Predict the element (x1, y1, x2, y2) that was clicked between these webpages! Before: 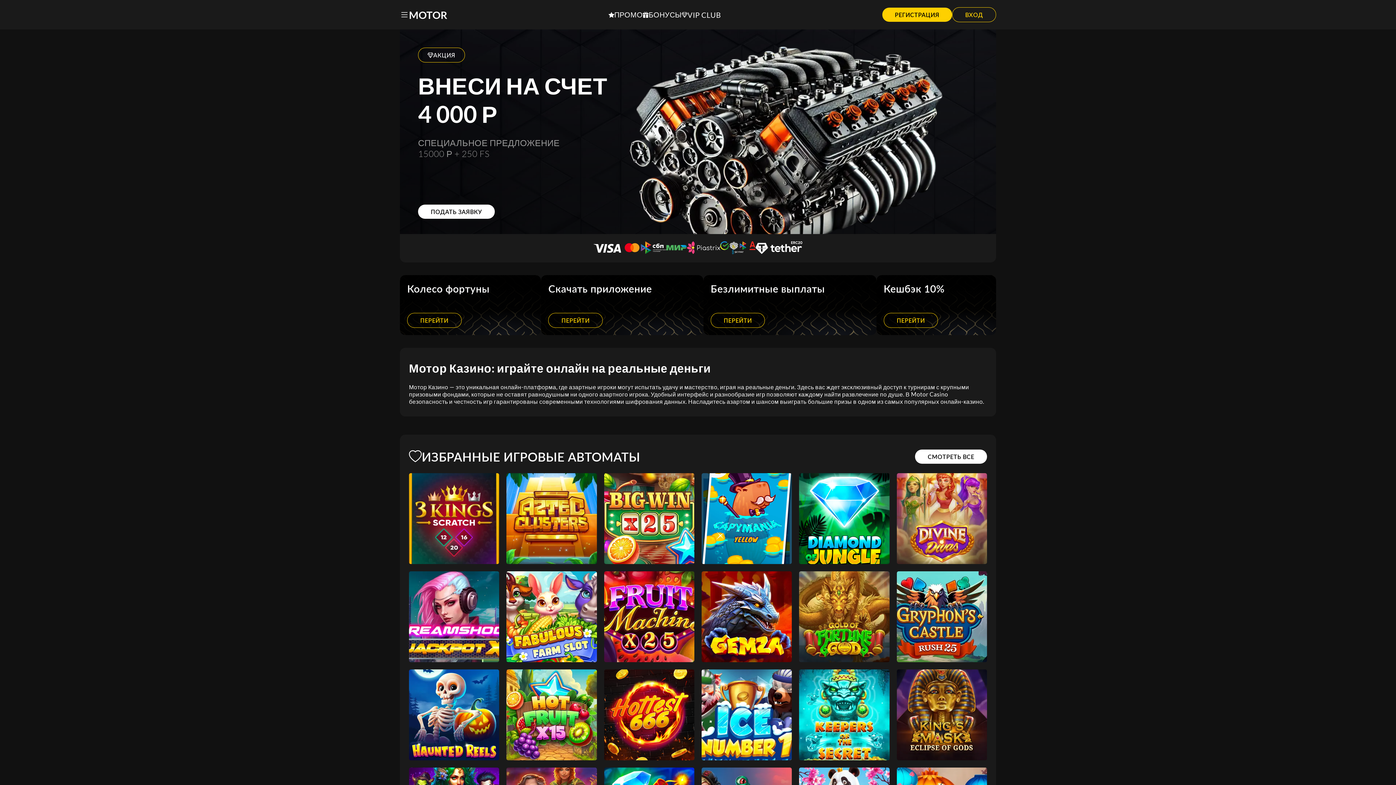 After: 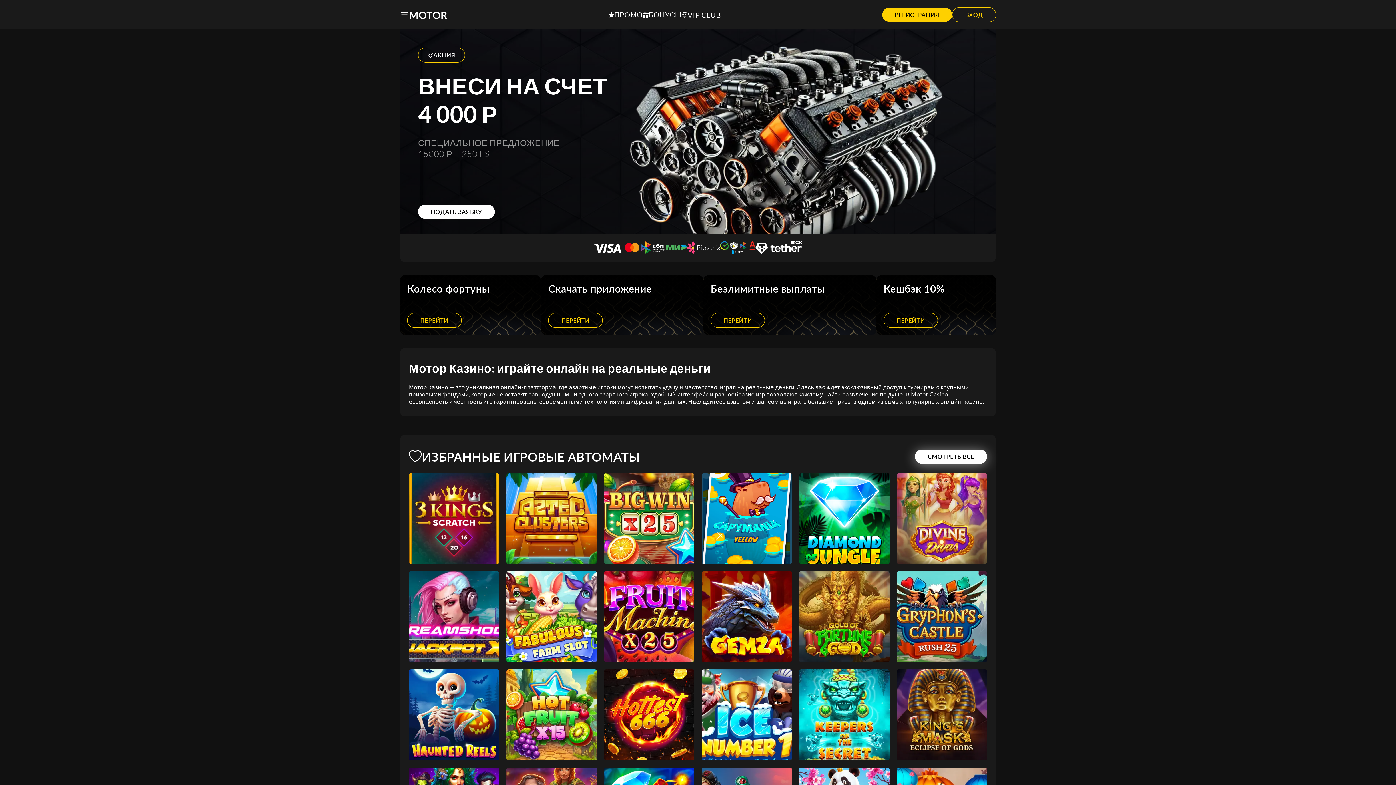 Action: label: СМОТРЕТЬ ВСЕ bbox: (915, 449, 987, 463)